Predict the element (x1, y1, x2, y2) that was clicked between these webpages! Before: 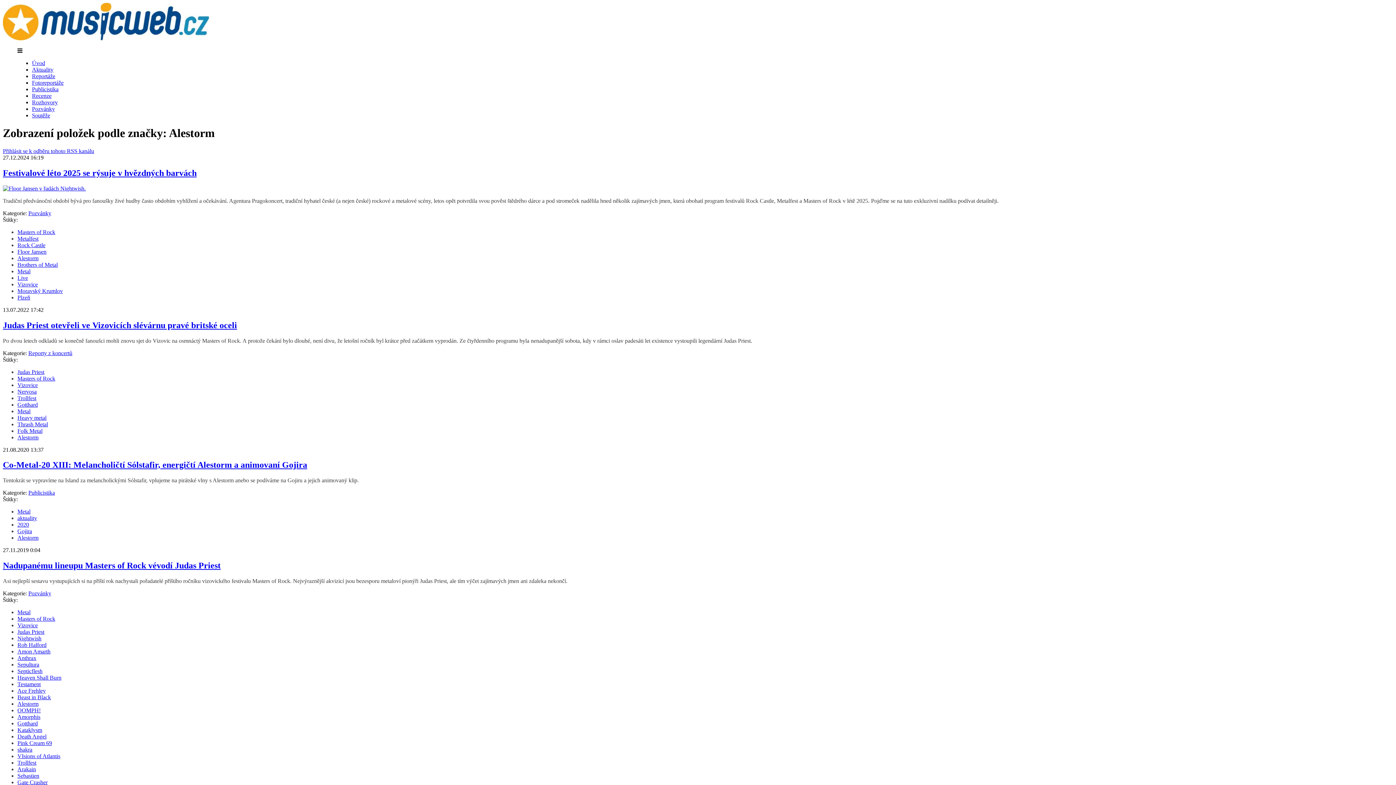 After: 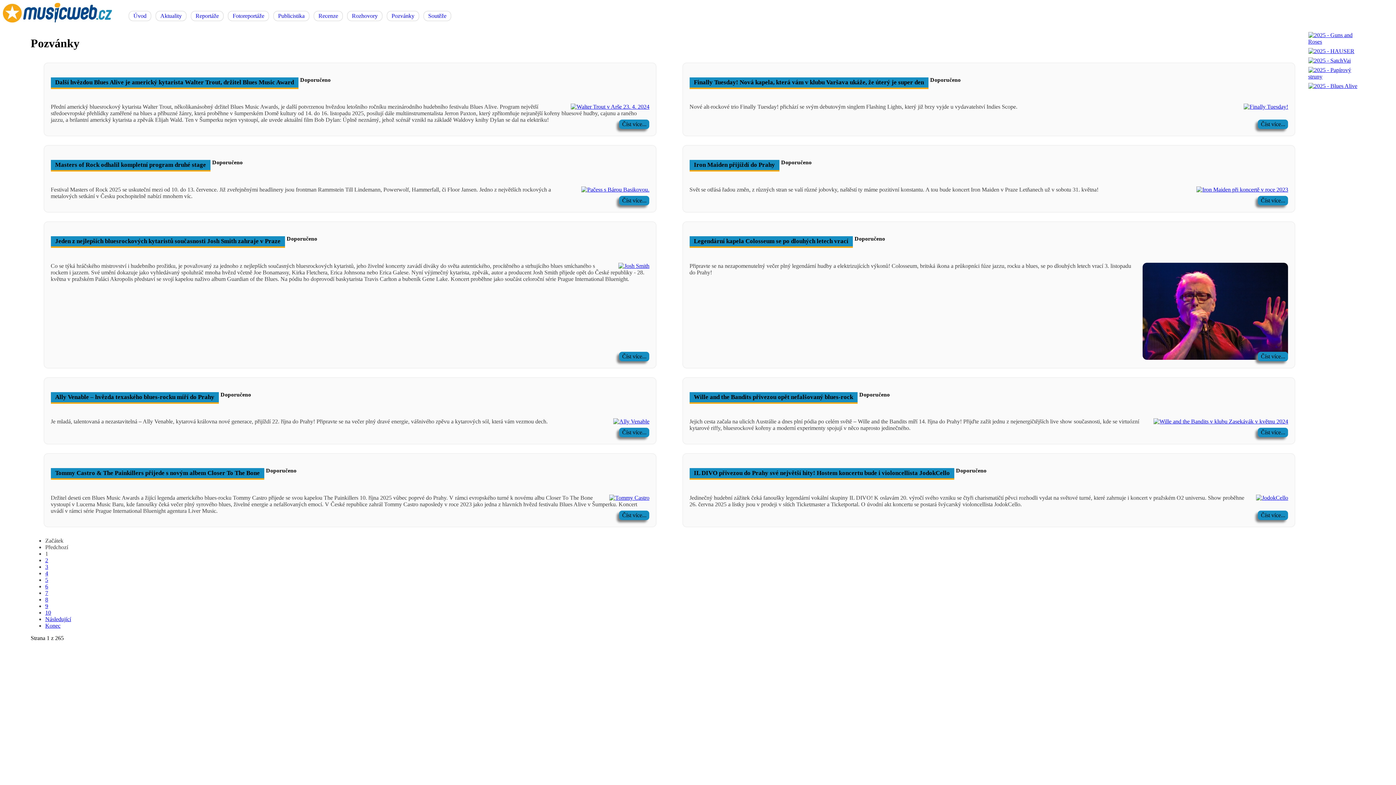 Action: label: Pozvánky bbox: (28, 590, 51, 596)